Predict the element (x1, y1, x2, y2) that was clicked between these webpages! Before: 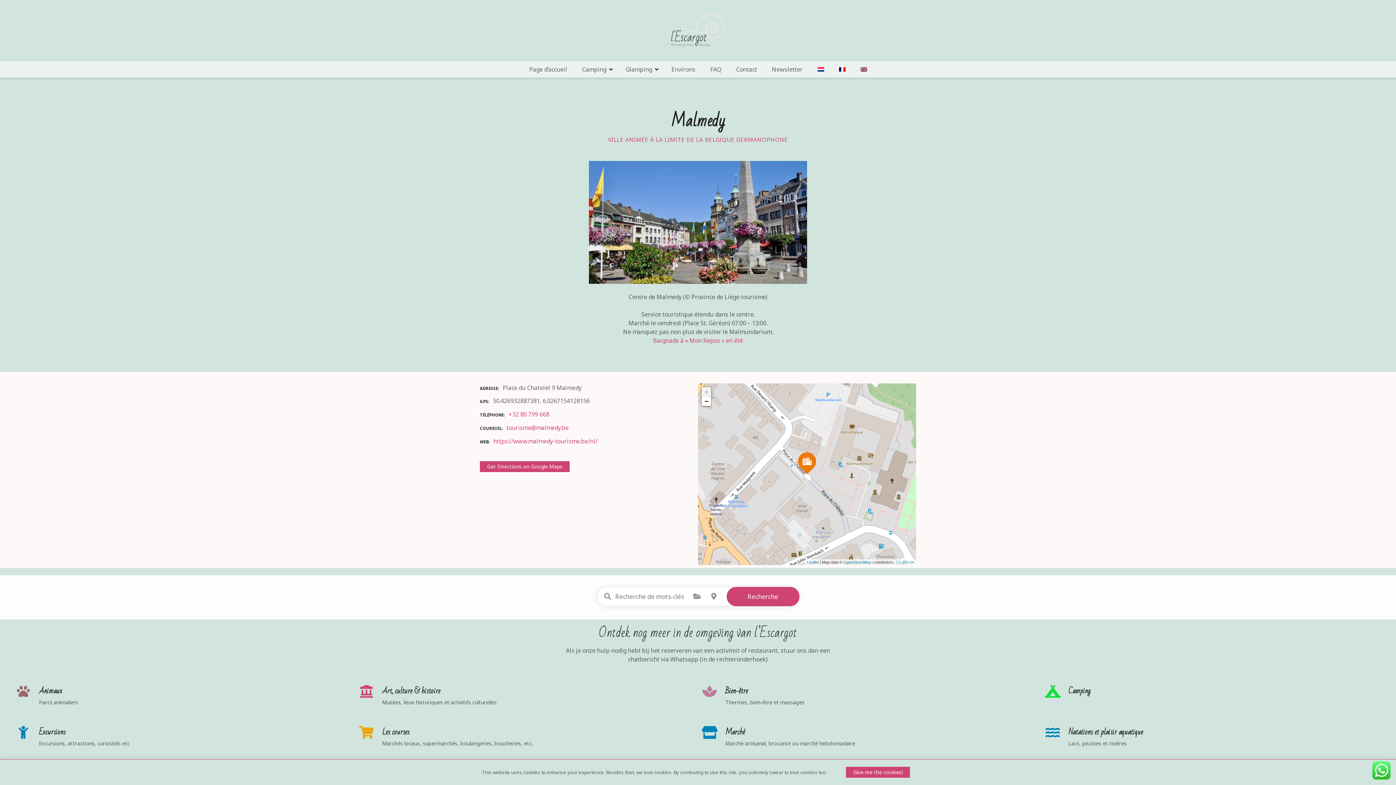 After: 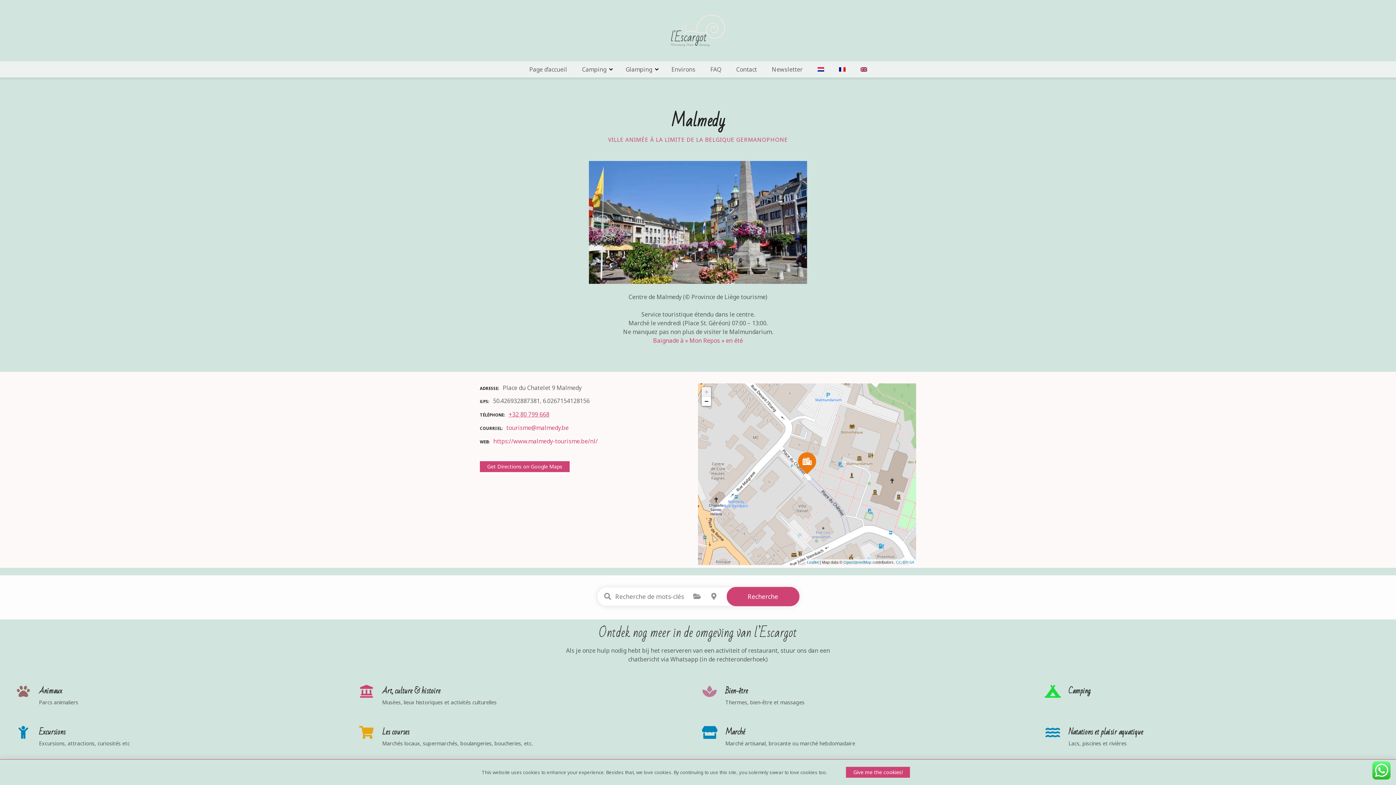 Action: label: +32 80 799 668 bbox: (508, 410, 549, 418)